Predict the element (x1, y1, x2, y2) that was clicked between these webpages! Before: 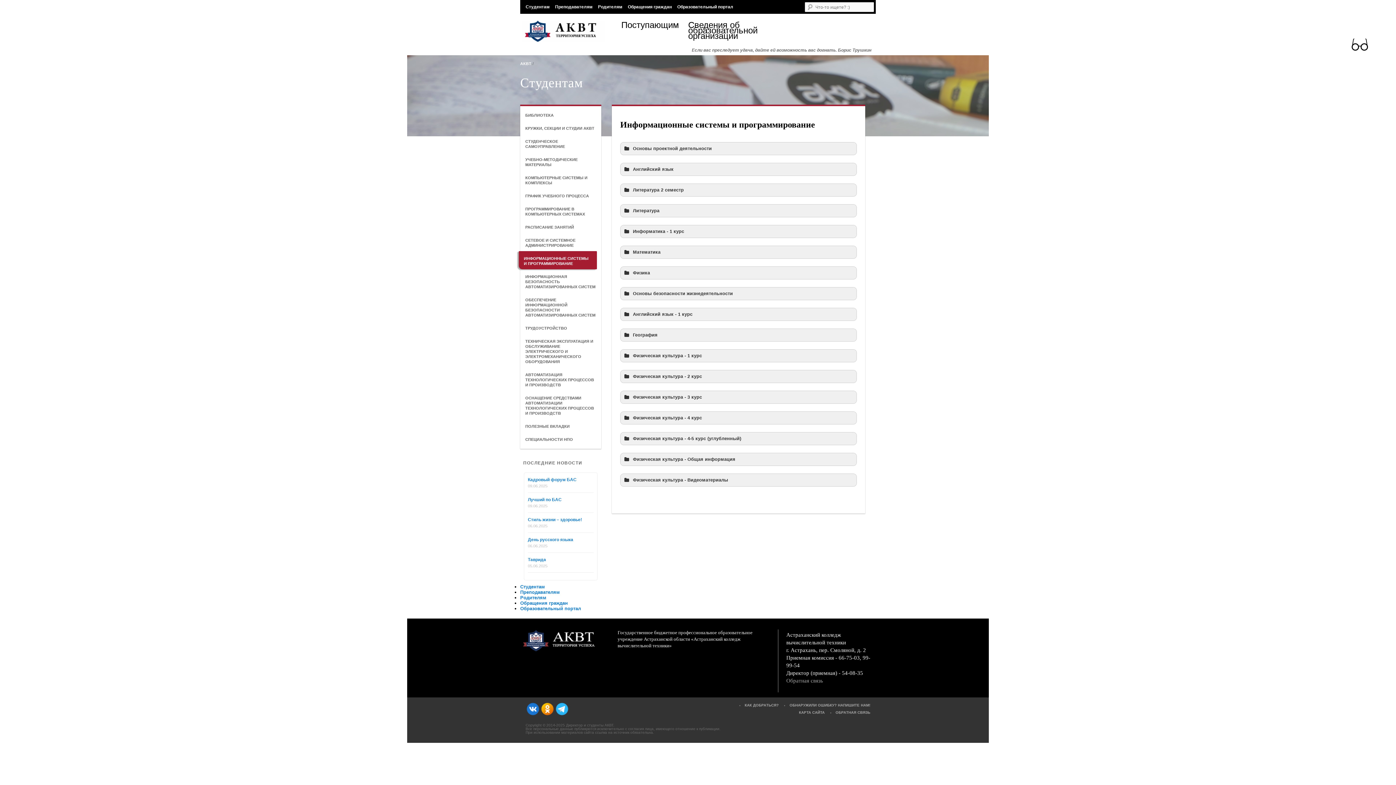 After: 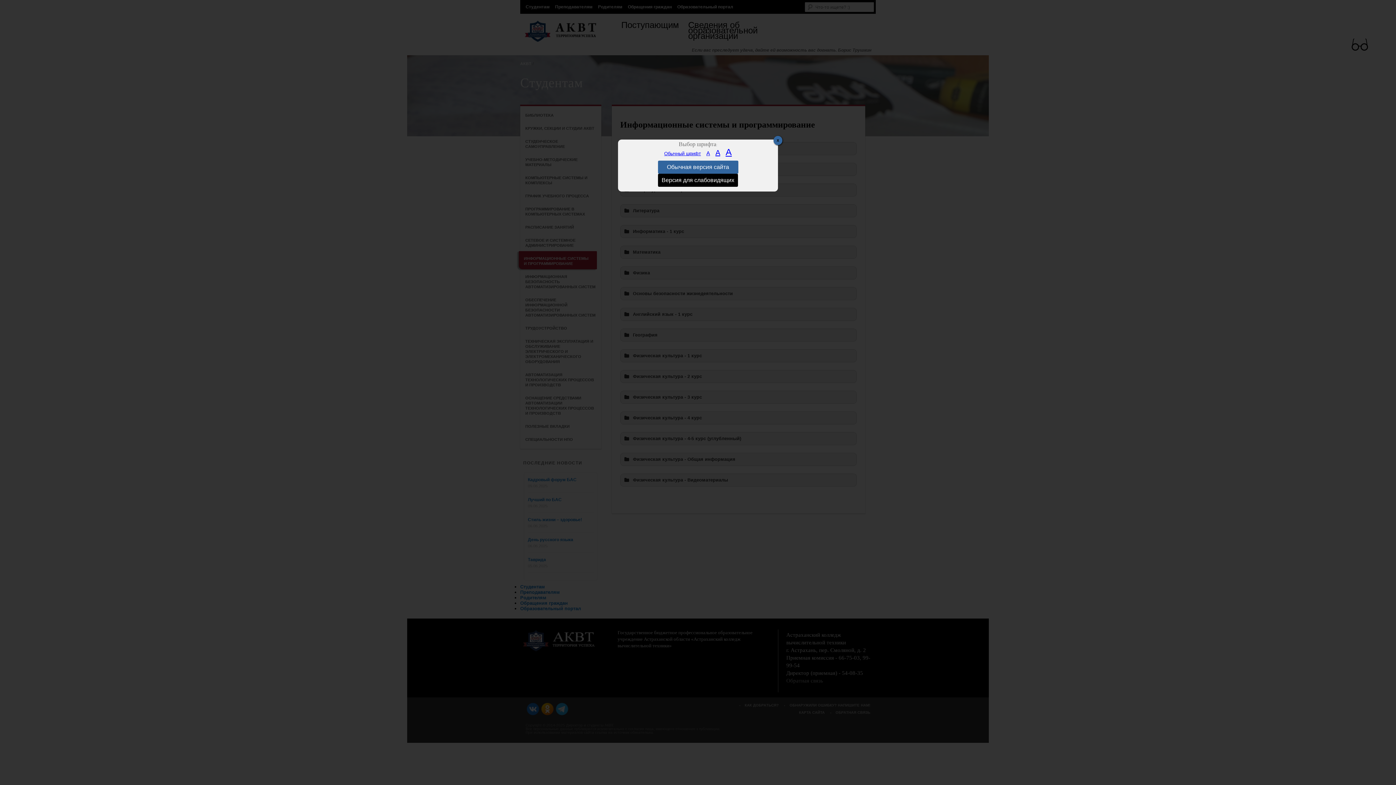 Action: bbox: (1352, 36, 1368, 53)